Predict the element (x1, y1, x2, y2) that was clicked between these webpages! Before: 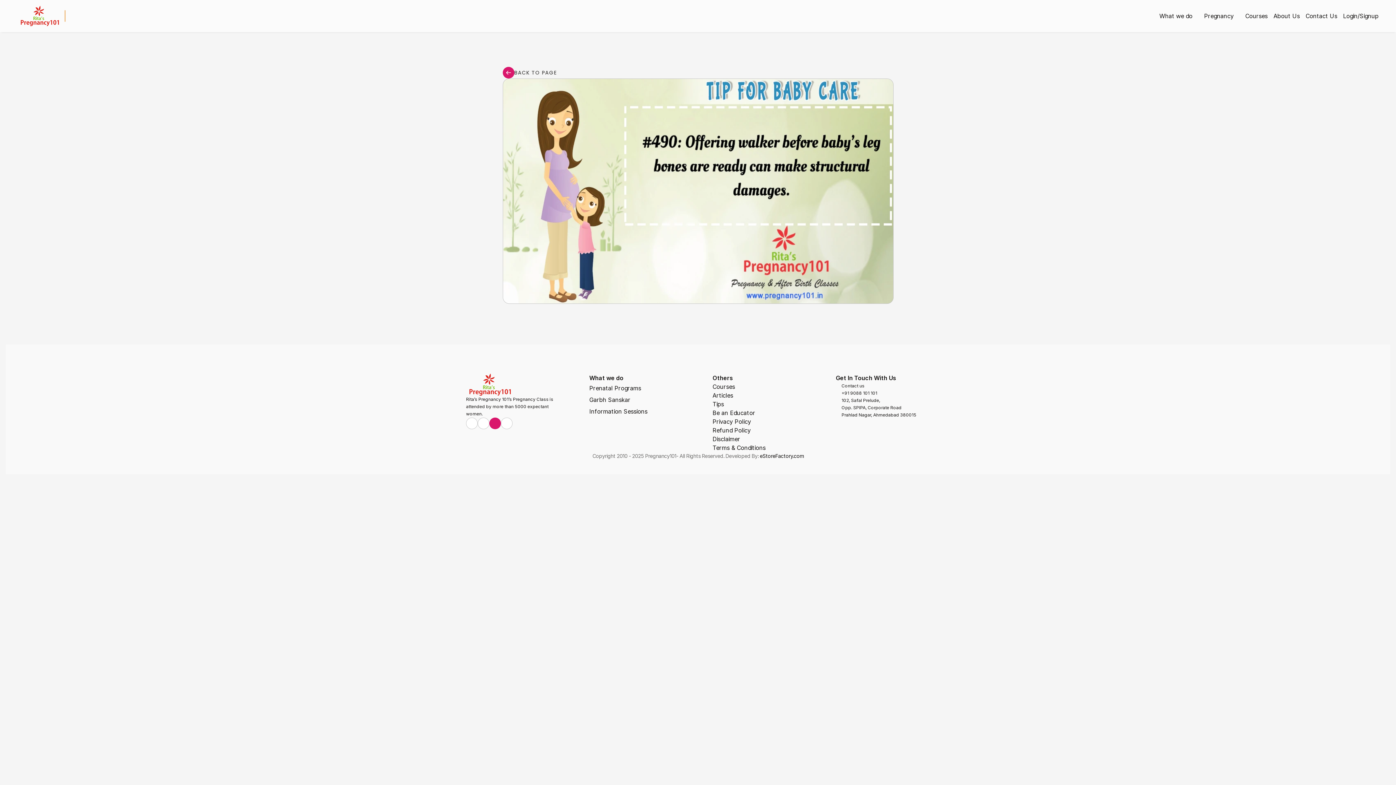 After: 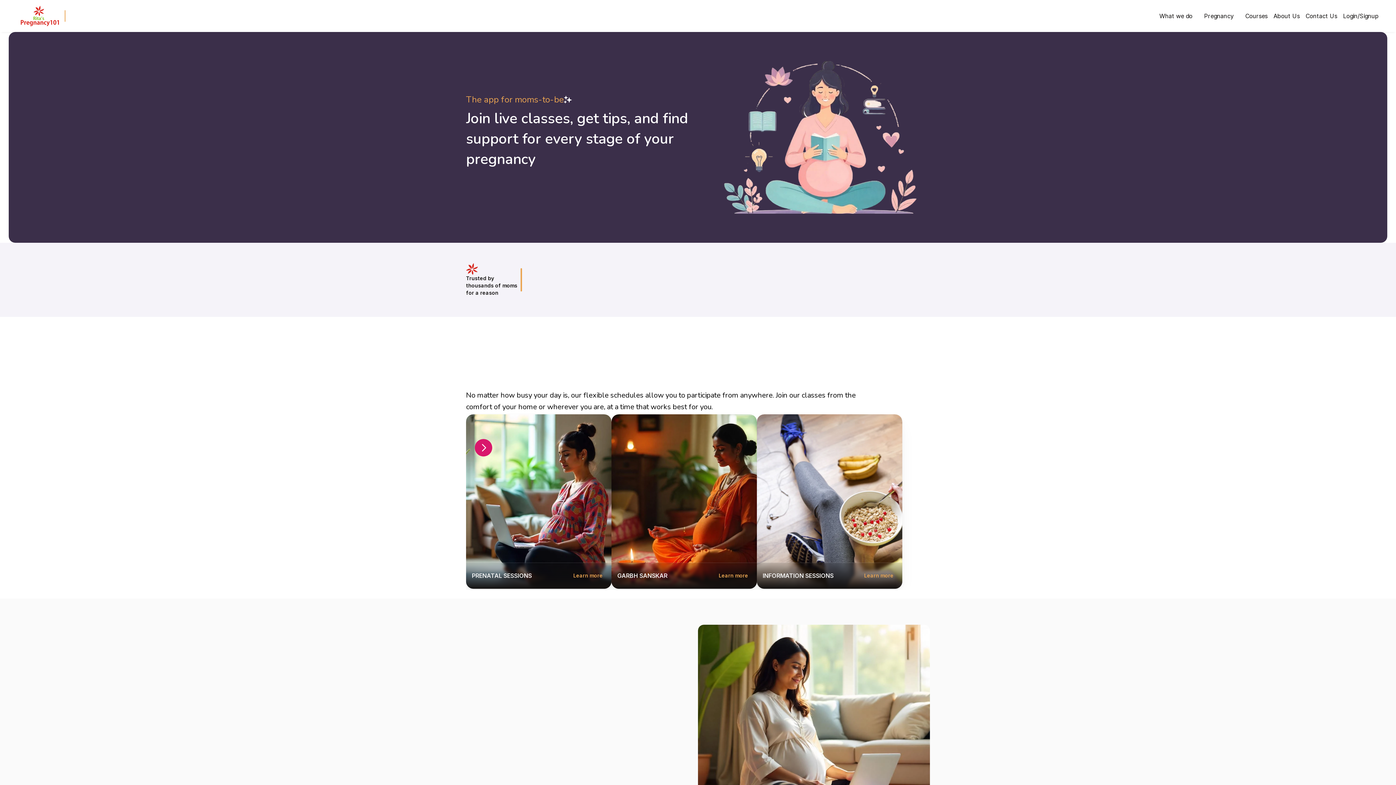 Action: bbox: (14, 5, 64, 26)